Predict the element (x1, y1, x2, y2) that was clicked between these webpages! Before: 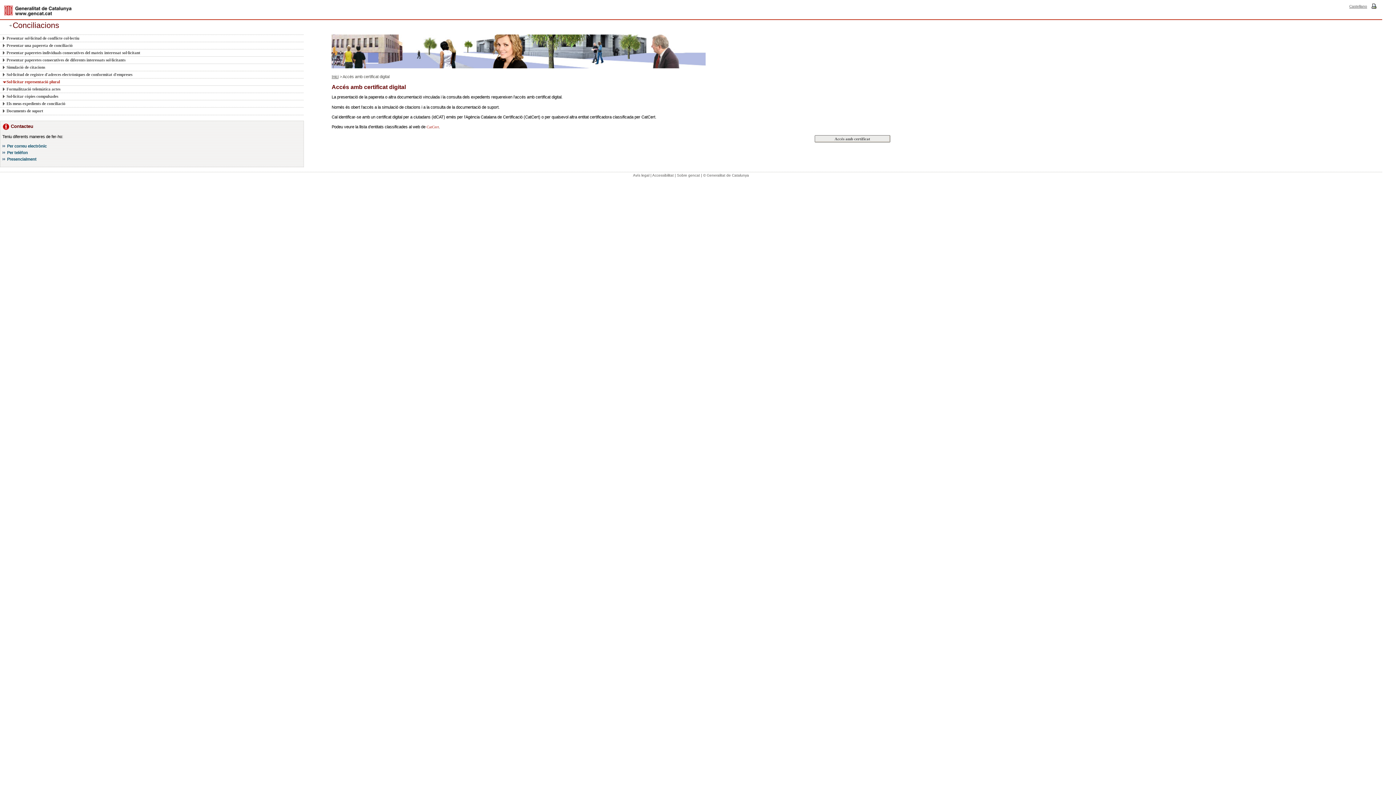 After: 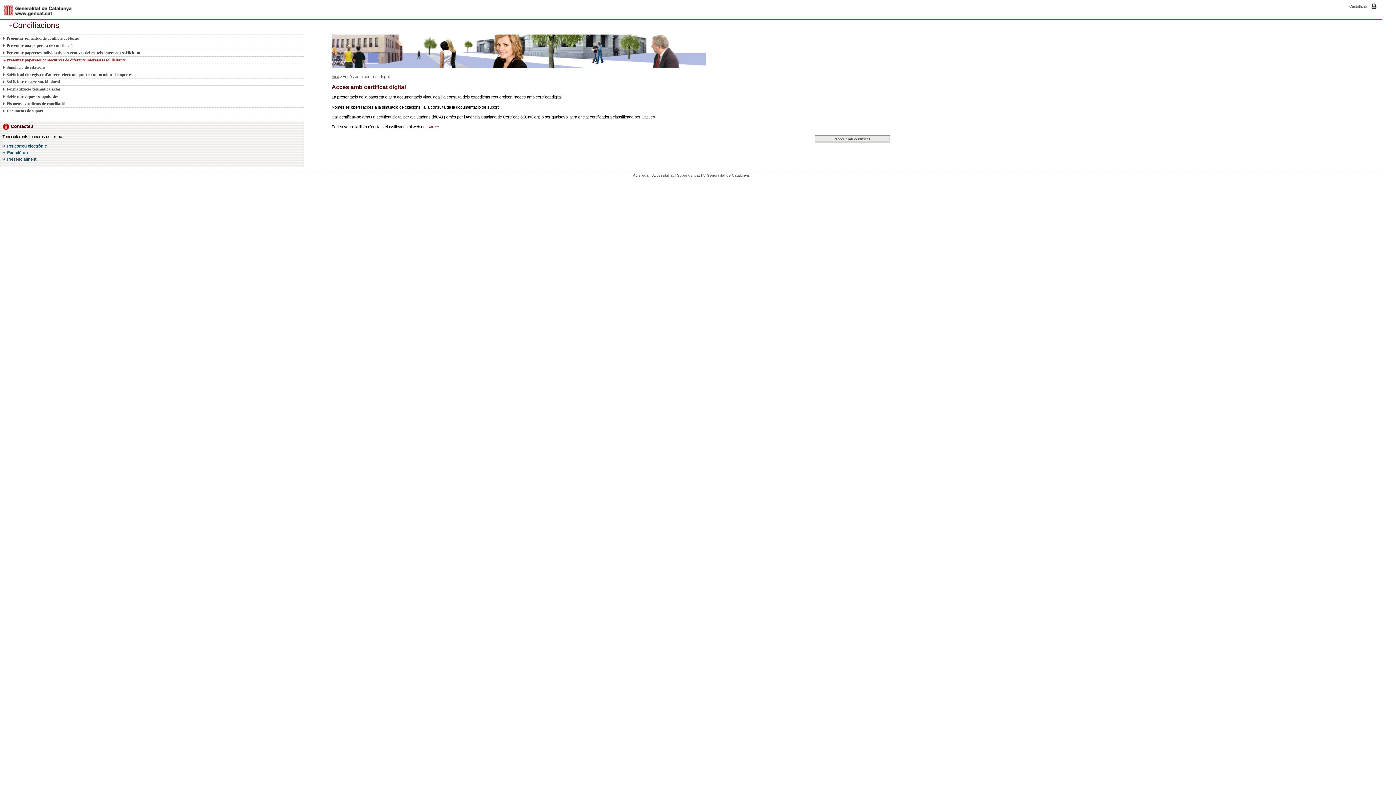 Action: bbox: (2, 56, 295, 63) label: Presentar paperetes consecutives de diferents interessats sol·licitants